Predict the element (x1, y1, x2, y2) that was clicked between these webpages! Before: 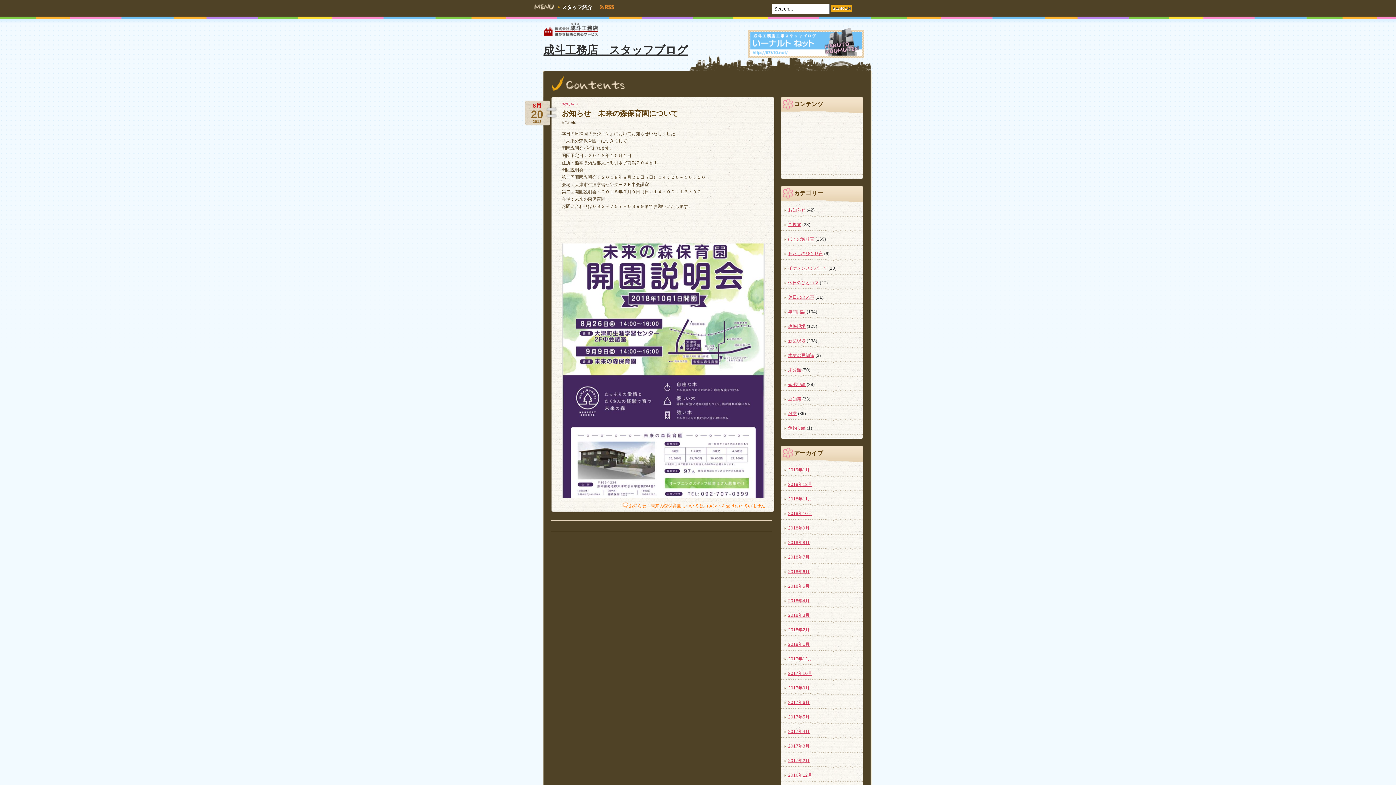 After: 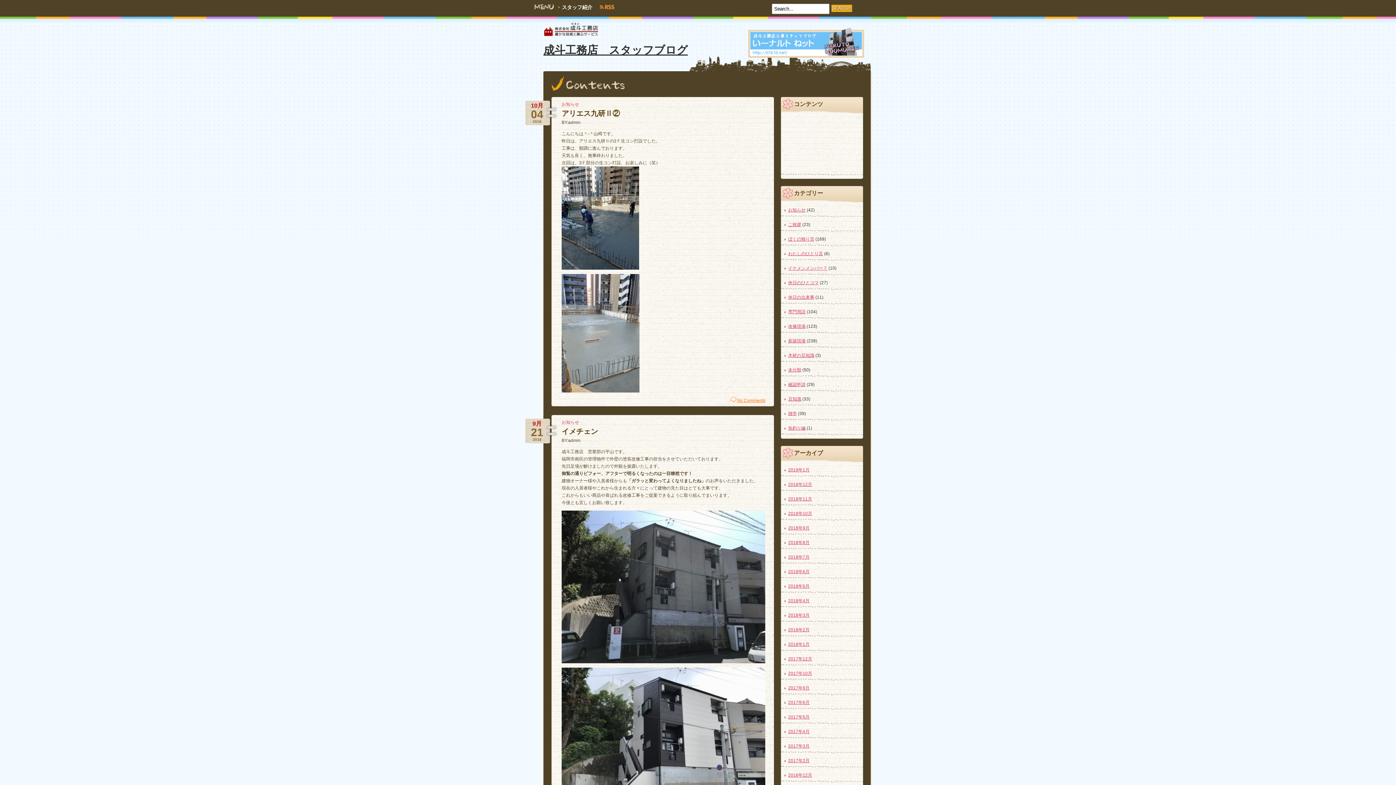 Action: bbox: (784, 207, 805, 212) label: お知らせ